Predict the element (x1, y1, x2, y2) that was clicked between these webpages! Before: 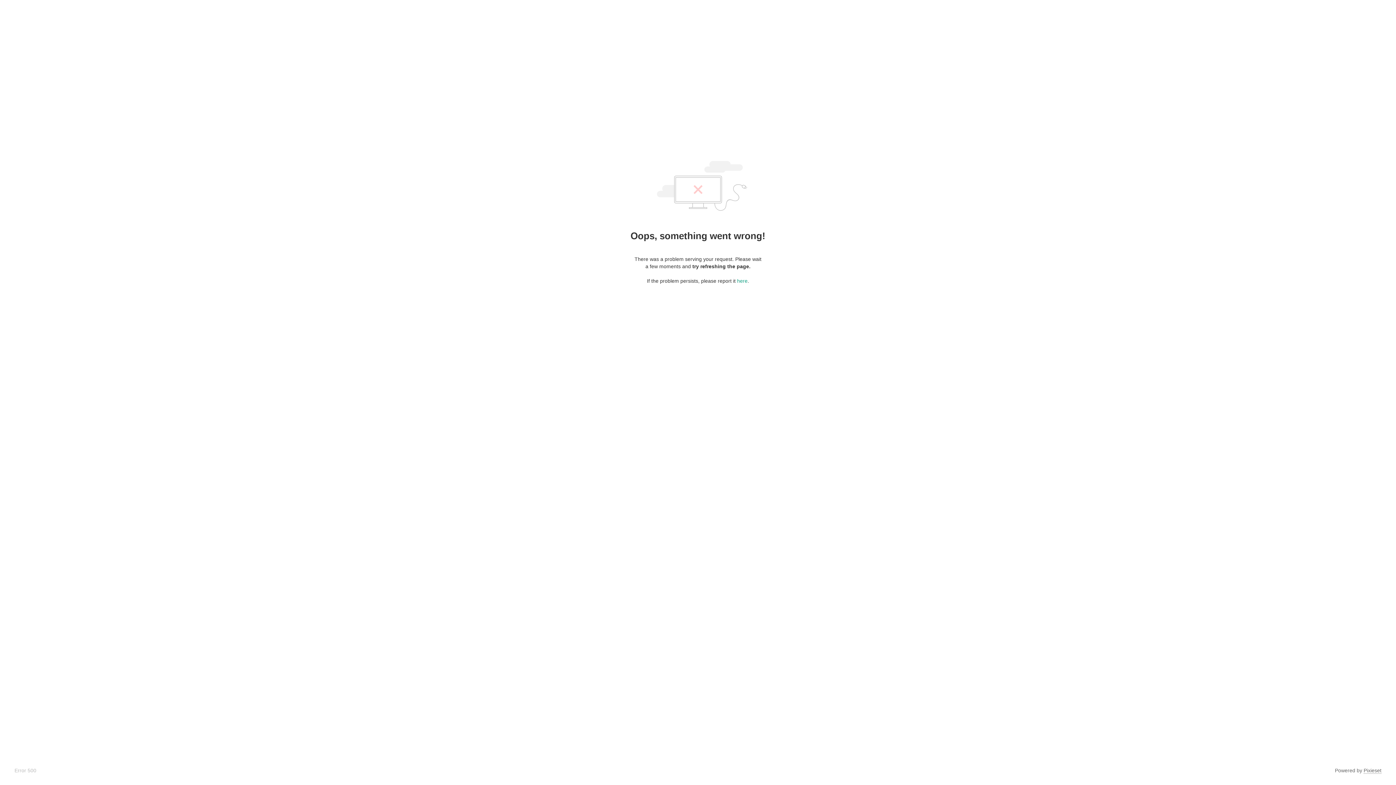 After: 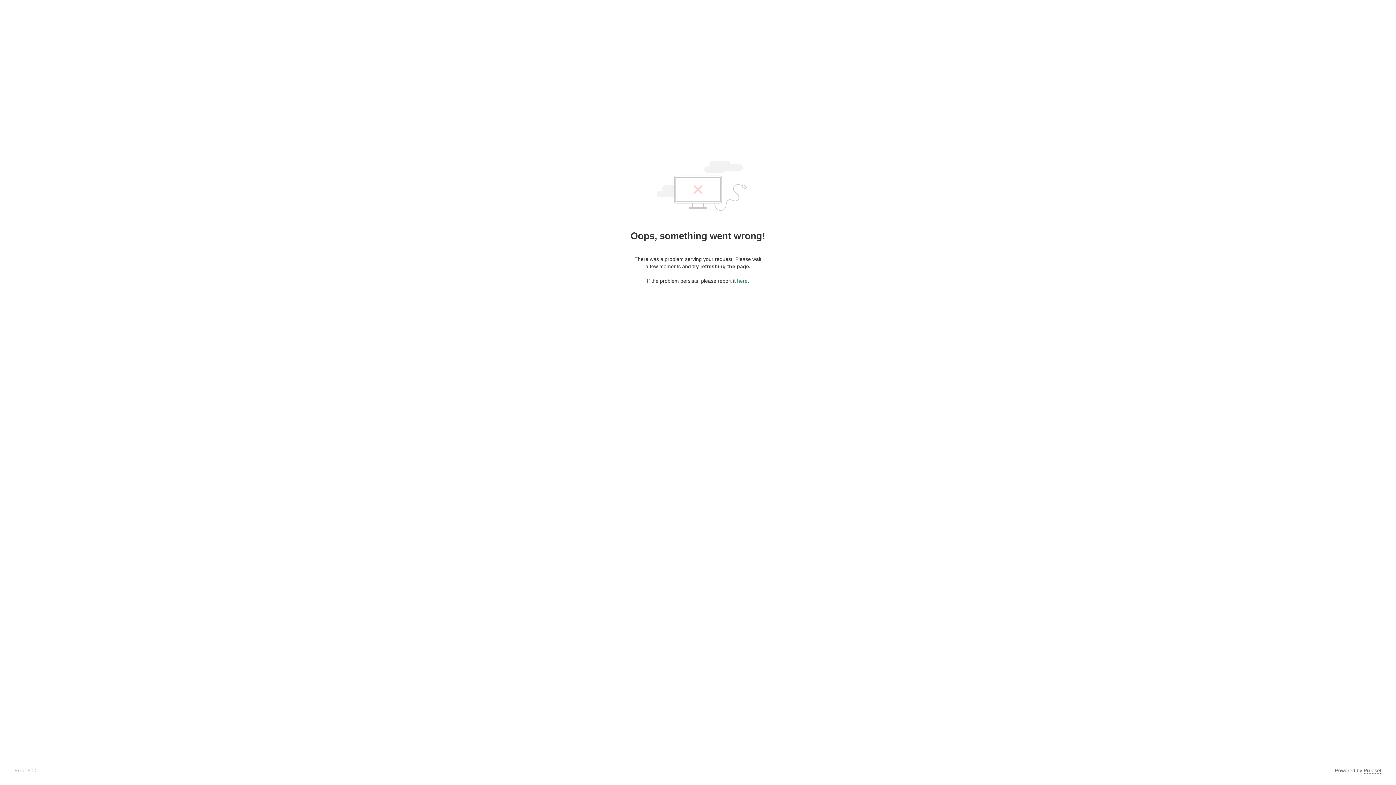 Action: bbox: (737, 278, 747, 284) label: here